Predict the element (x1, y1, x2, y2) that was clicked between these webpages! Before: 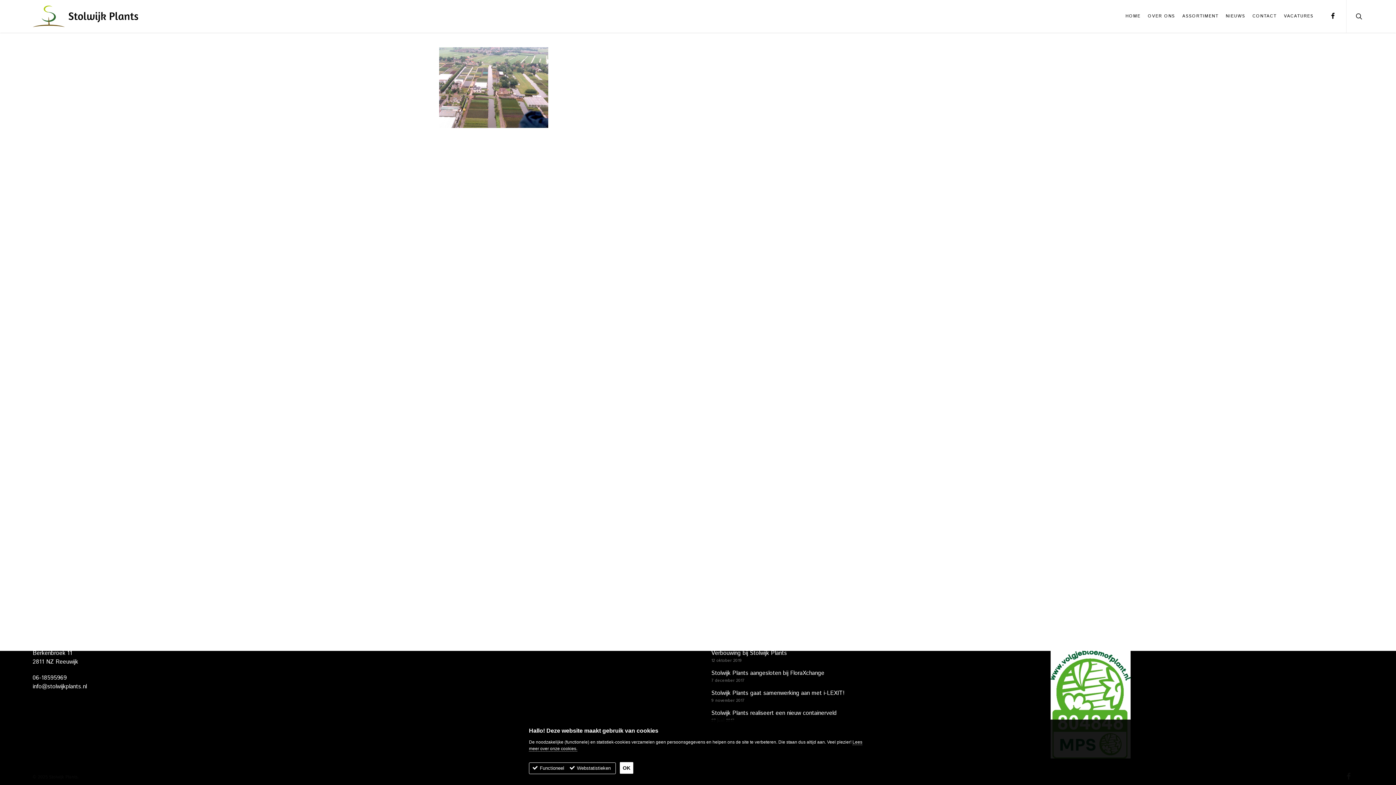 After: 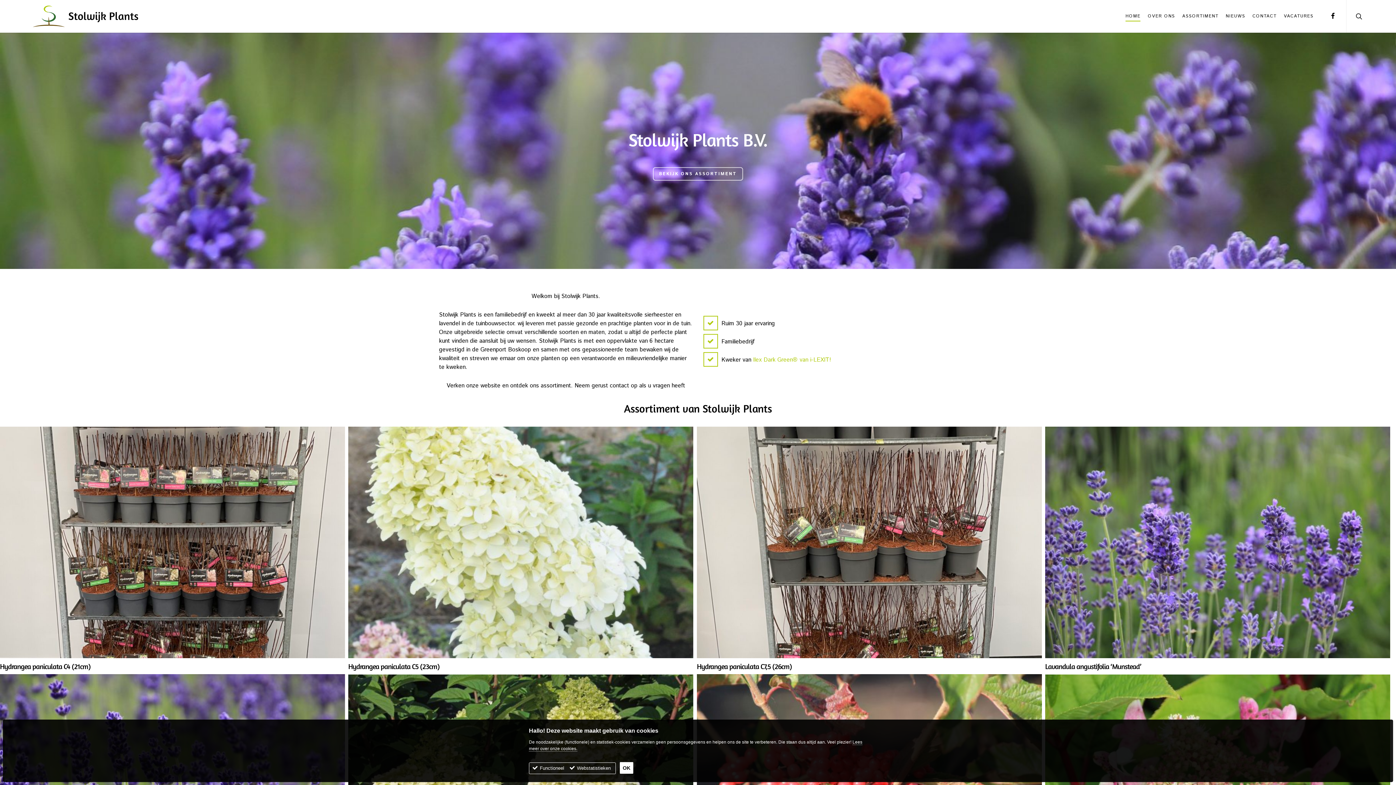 Action: bbox: (32, 5, 138, 27)